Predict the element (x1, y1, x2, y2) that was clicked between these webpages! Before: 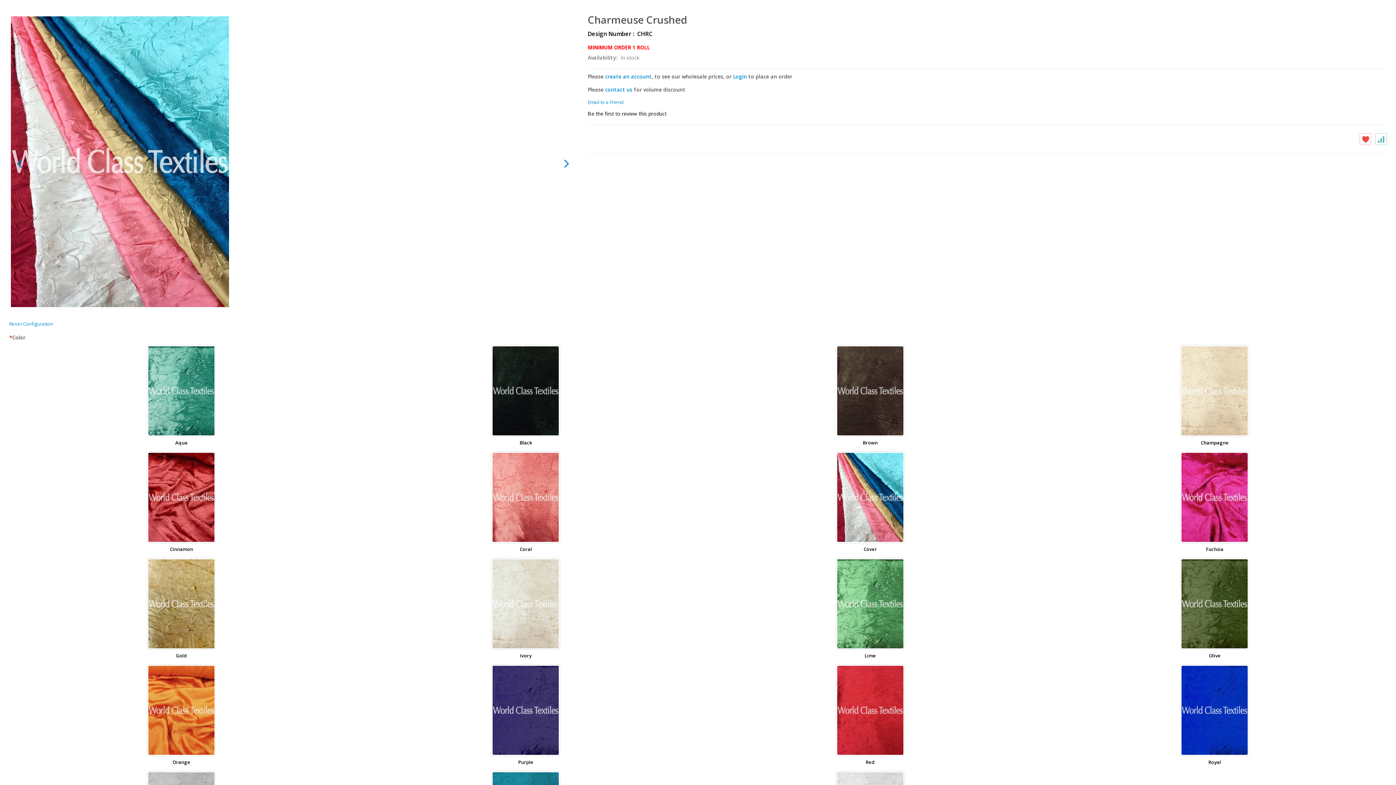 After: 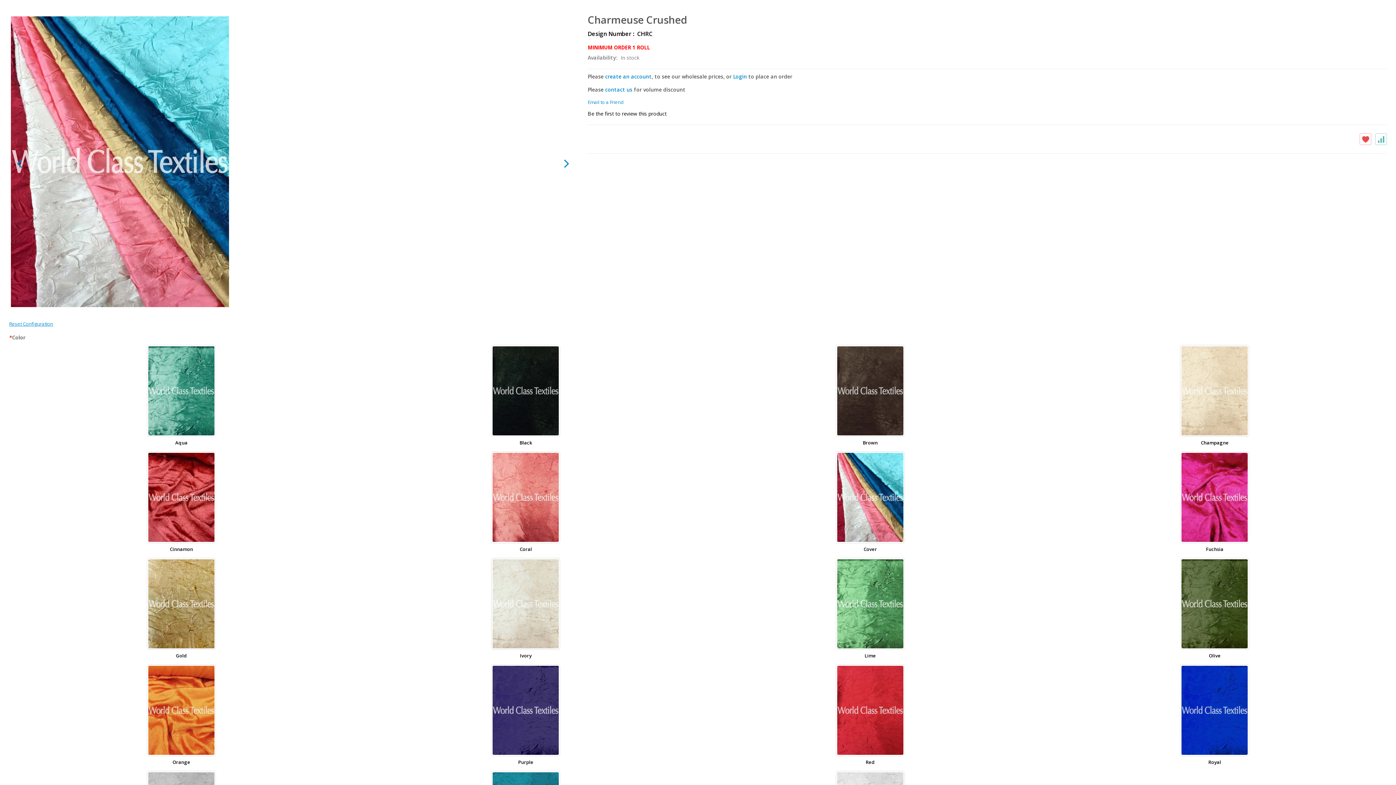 Action: bbox: (9, 321, 53, 326) label: Reset Configuration